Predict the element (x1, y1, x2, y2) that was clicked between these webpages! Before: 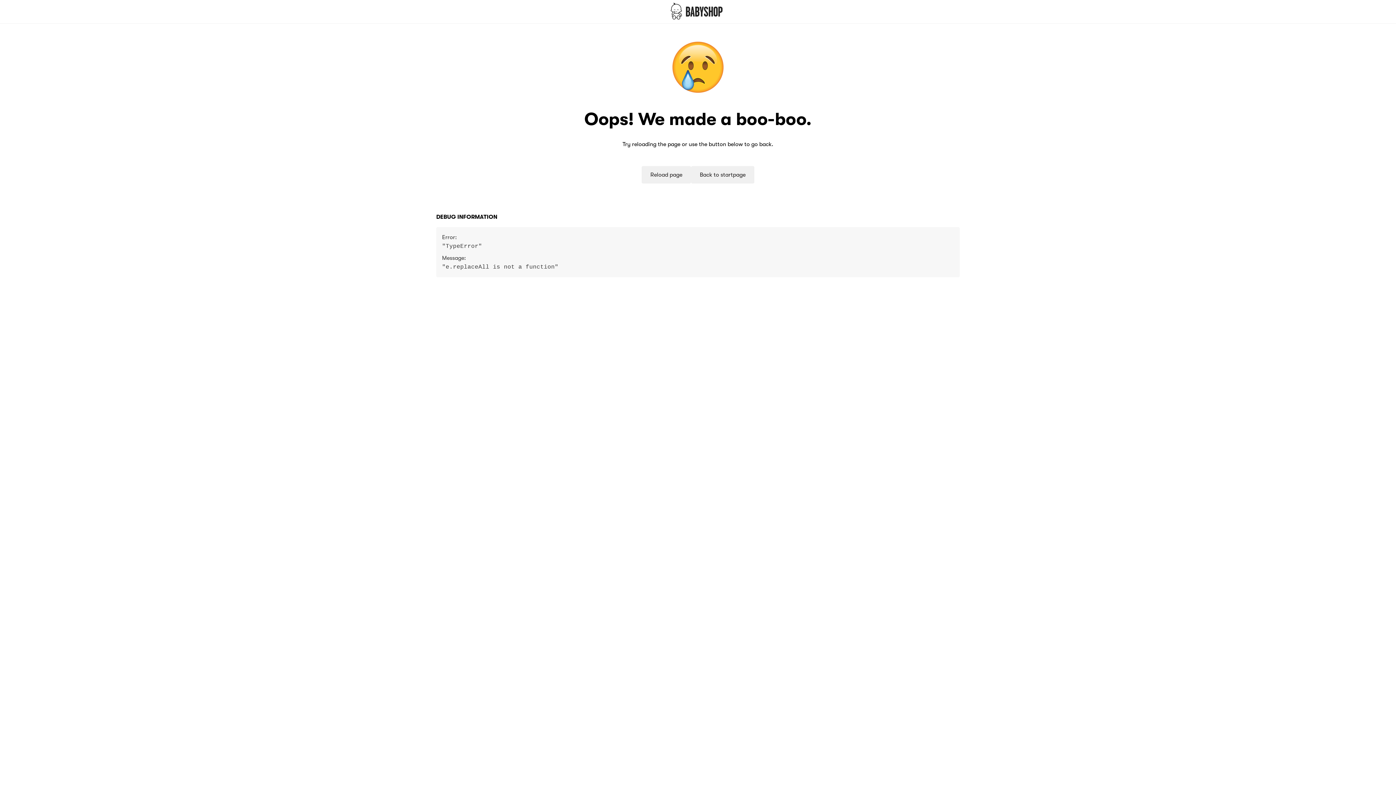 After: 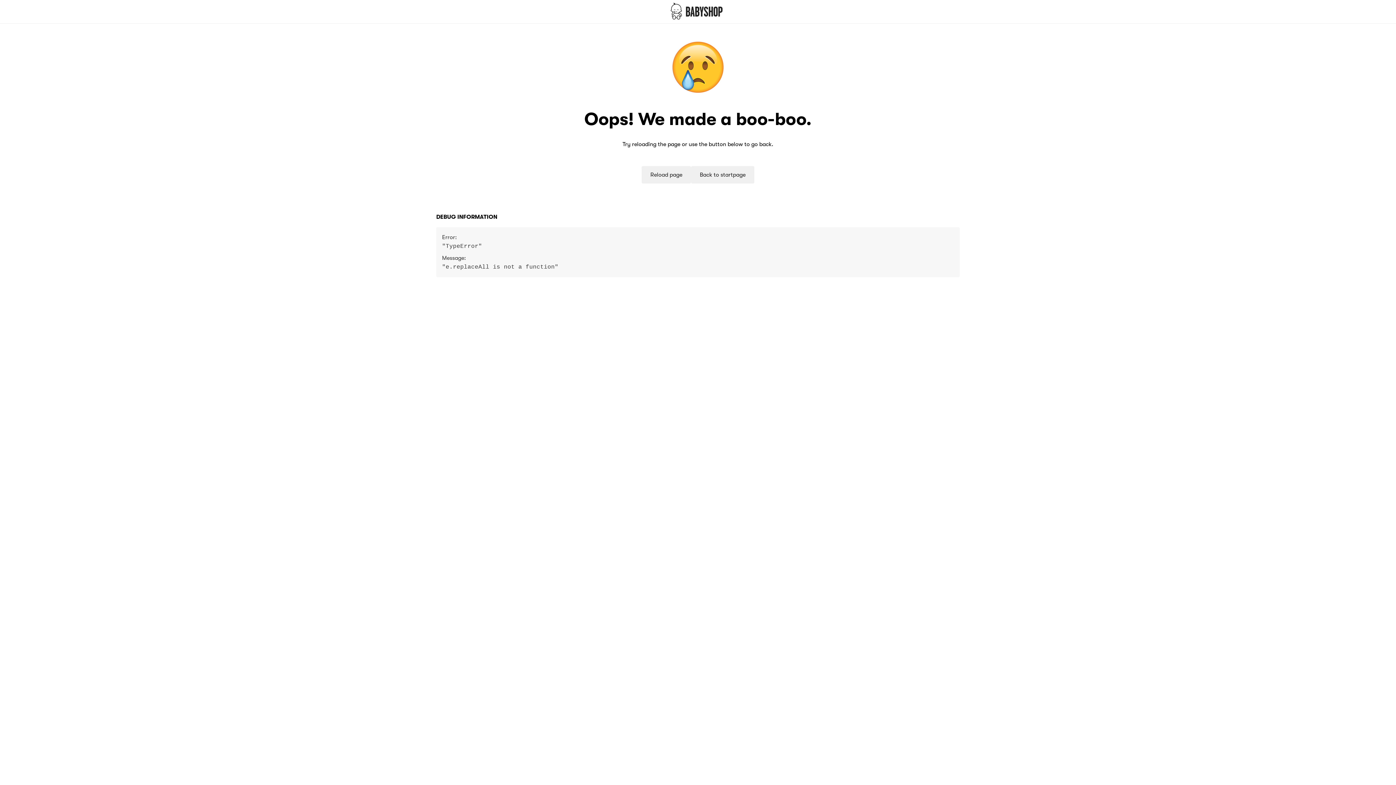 Action: bbox: (641, 166, 692, 183) label: Reload page